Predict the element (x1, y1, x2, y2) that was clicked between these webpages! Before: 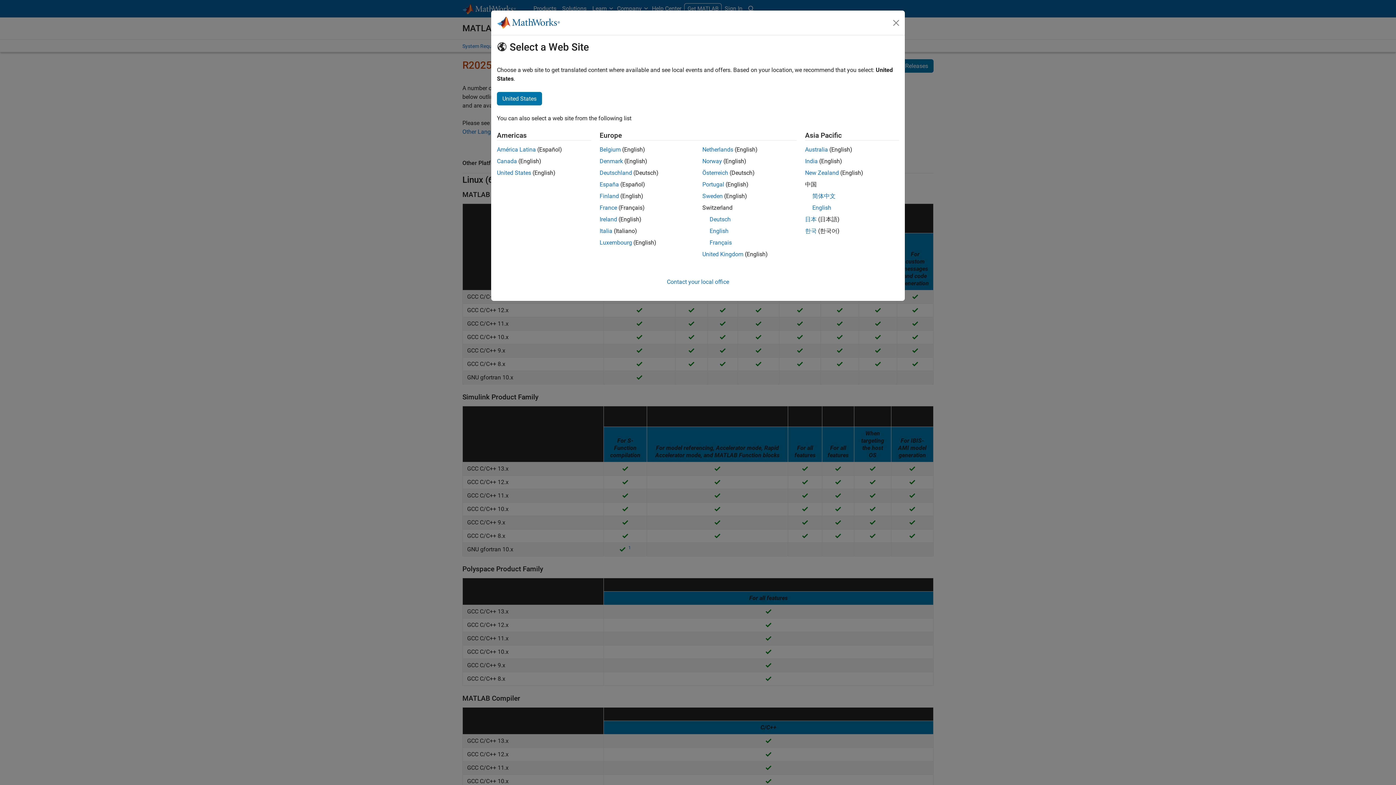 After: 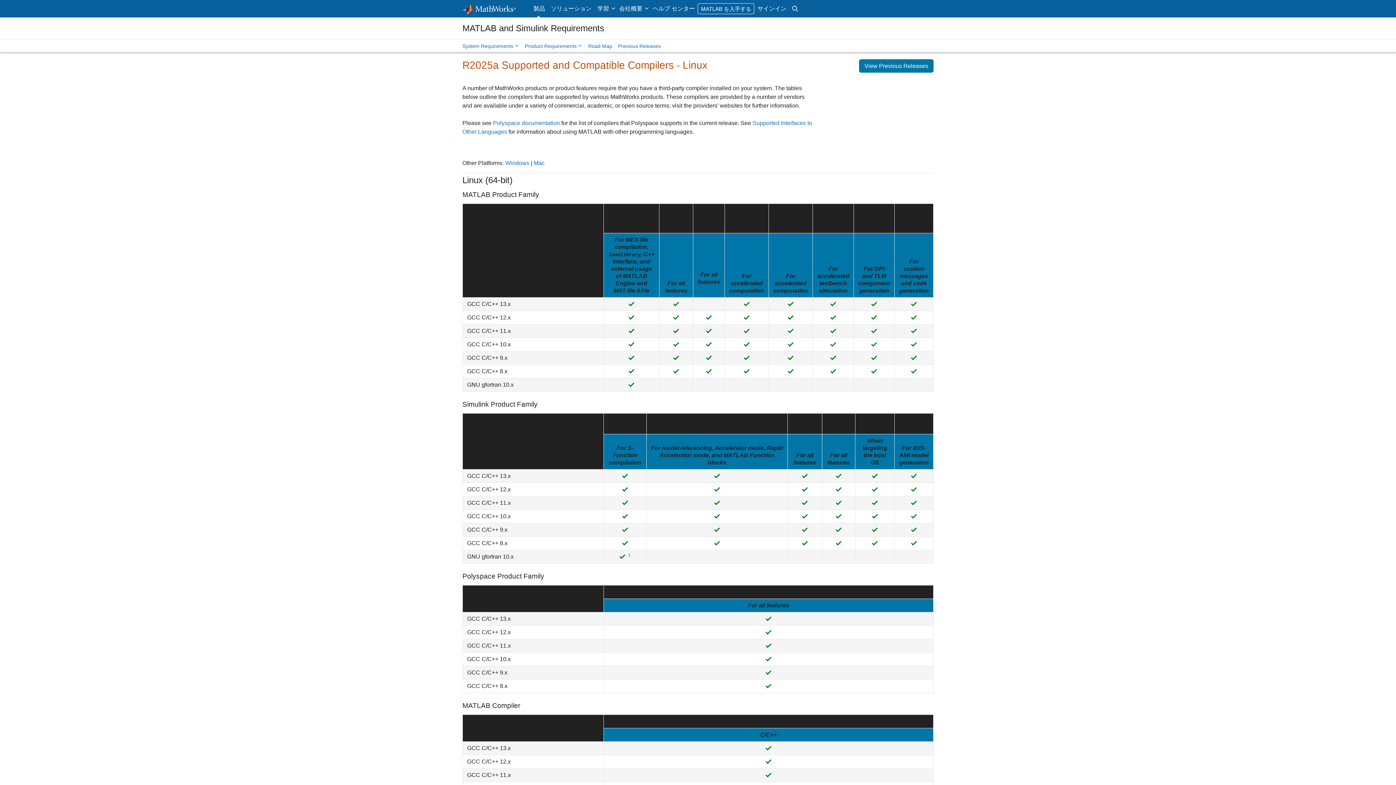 Action: label: 日本 bbox: (805, 216, 816, 222)